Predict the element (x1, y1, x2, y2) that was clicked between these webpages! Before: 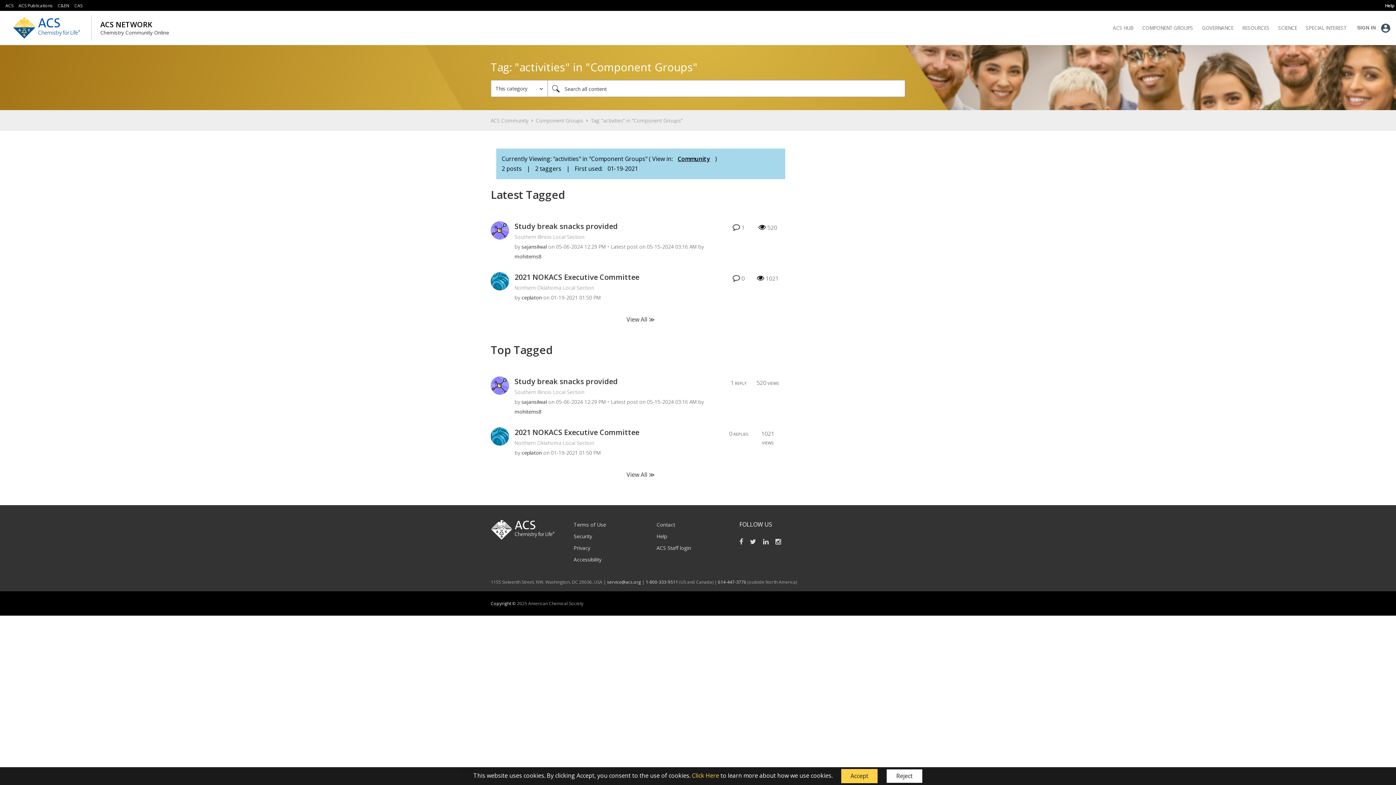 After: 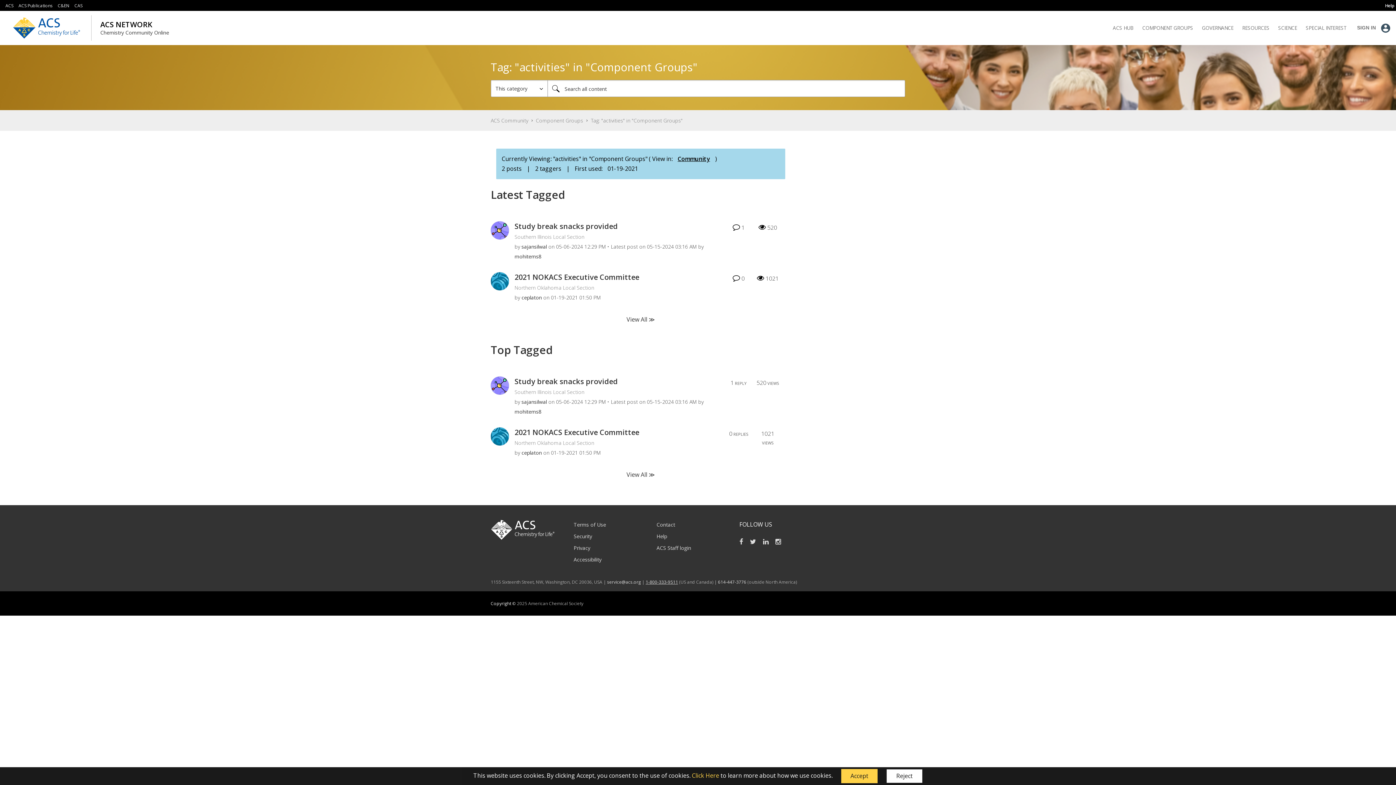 Action: bbox: (645, 579, 678, 585) label: 1-800-333-9511